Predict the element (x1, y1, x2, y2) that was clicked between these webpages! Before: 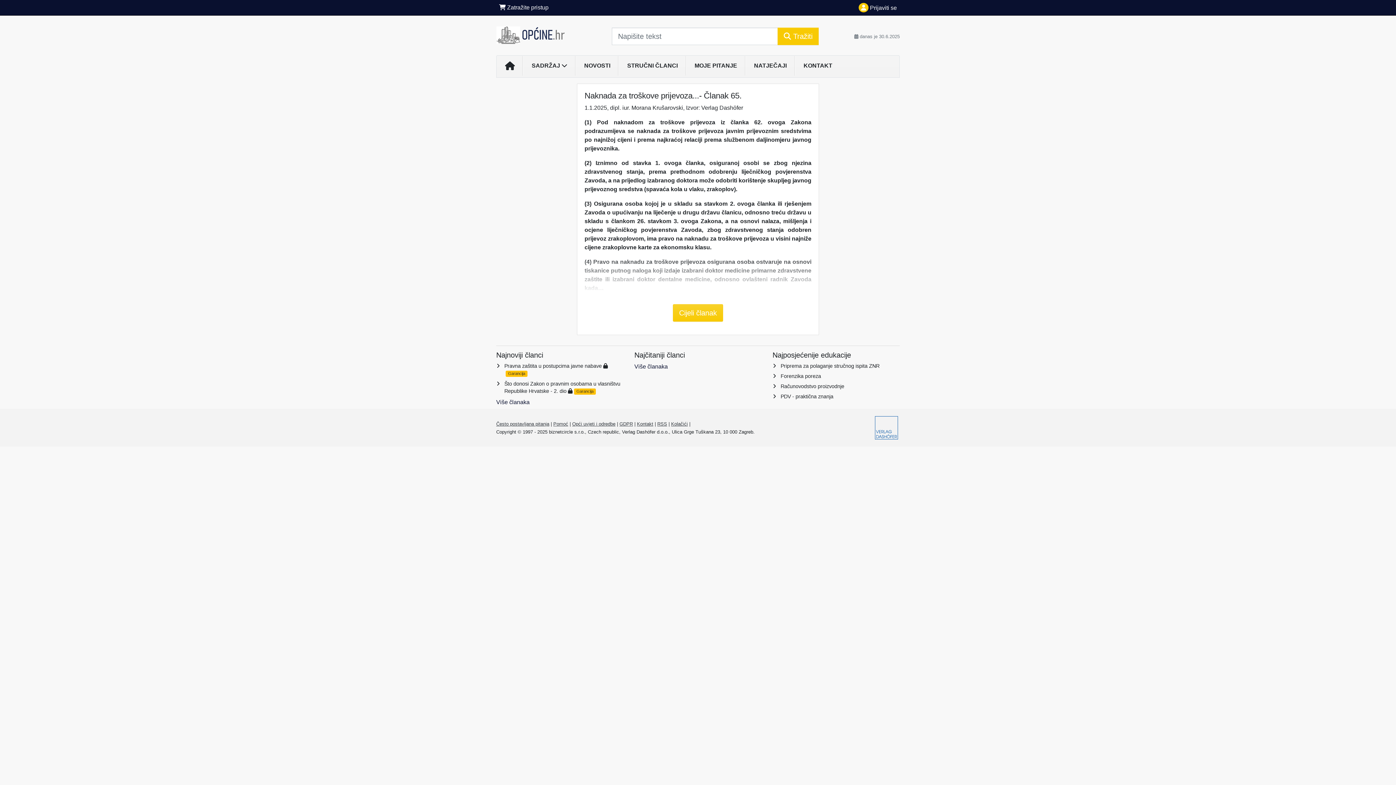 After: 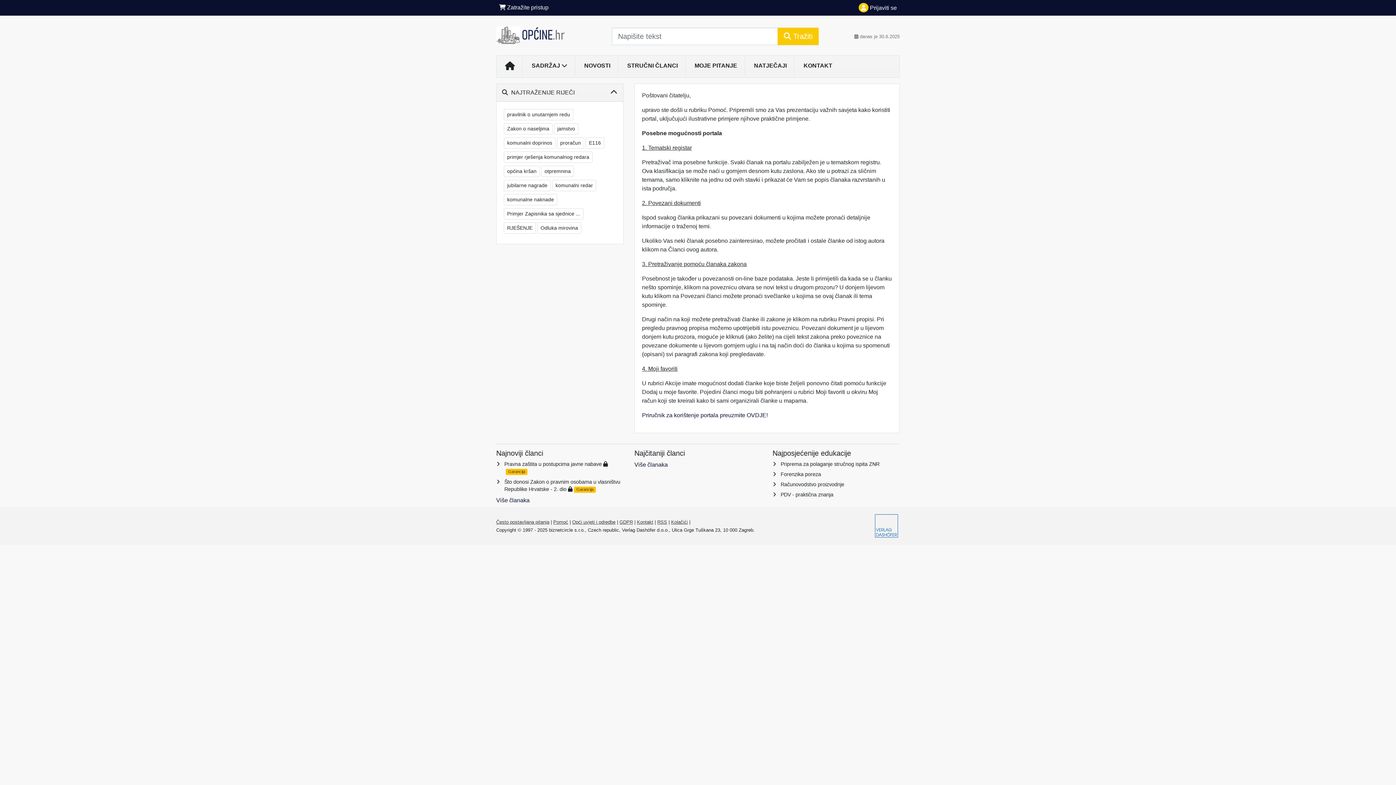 Action: label: Pomoć bbox: (553, 421, 568, 426)